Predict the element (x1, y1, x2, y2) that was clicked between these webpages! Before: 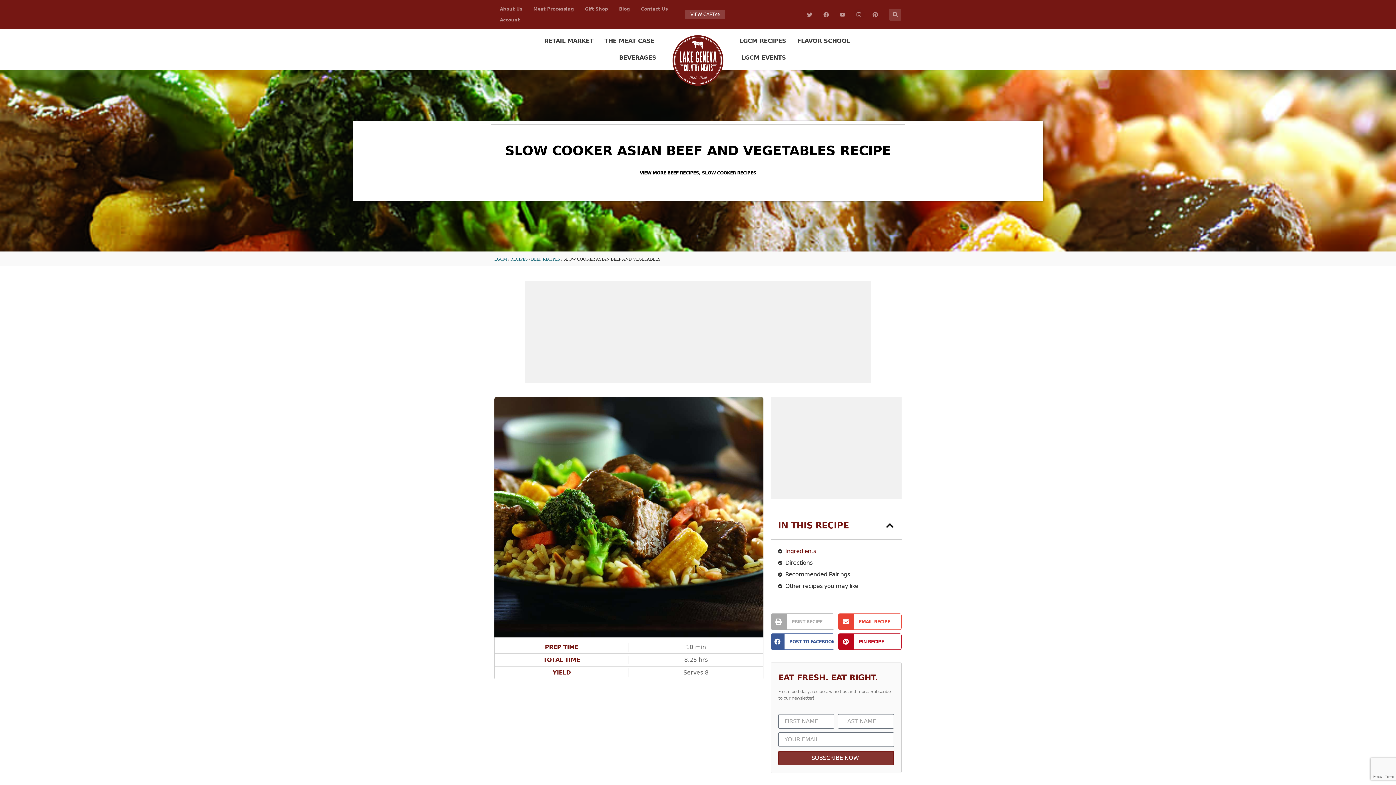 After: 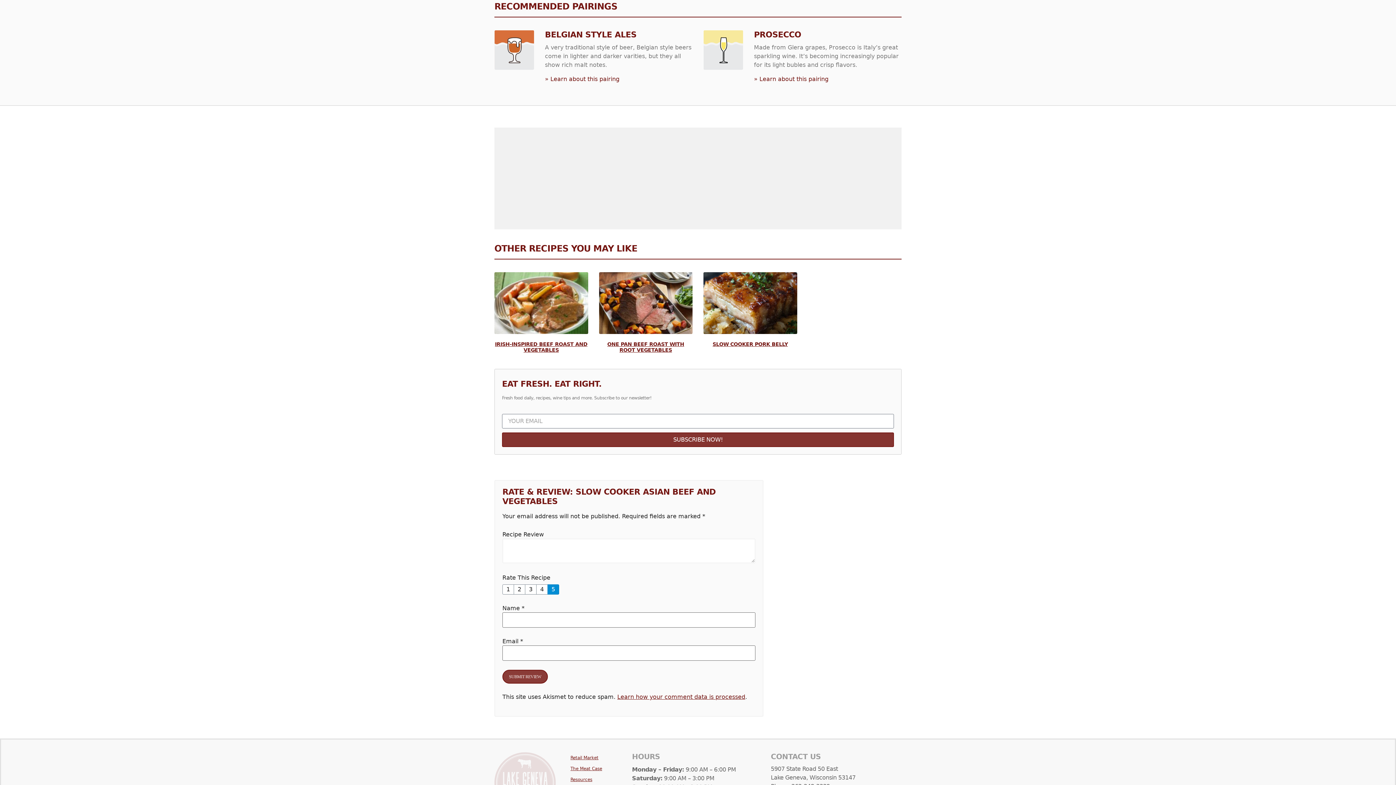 Action: label: Recommended Pairings bbox: (785, 570, 850, 579)